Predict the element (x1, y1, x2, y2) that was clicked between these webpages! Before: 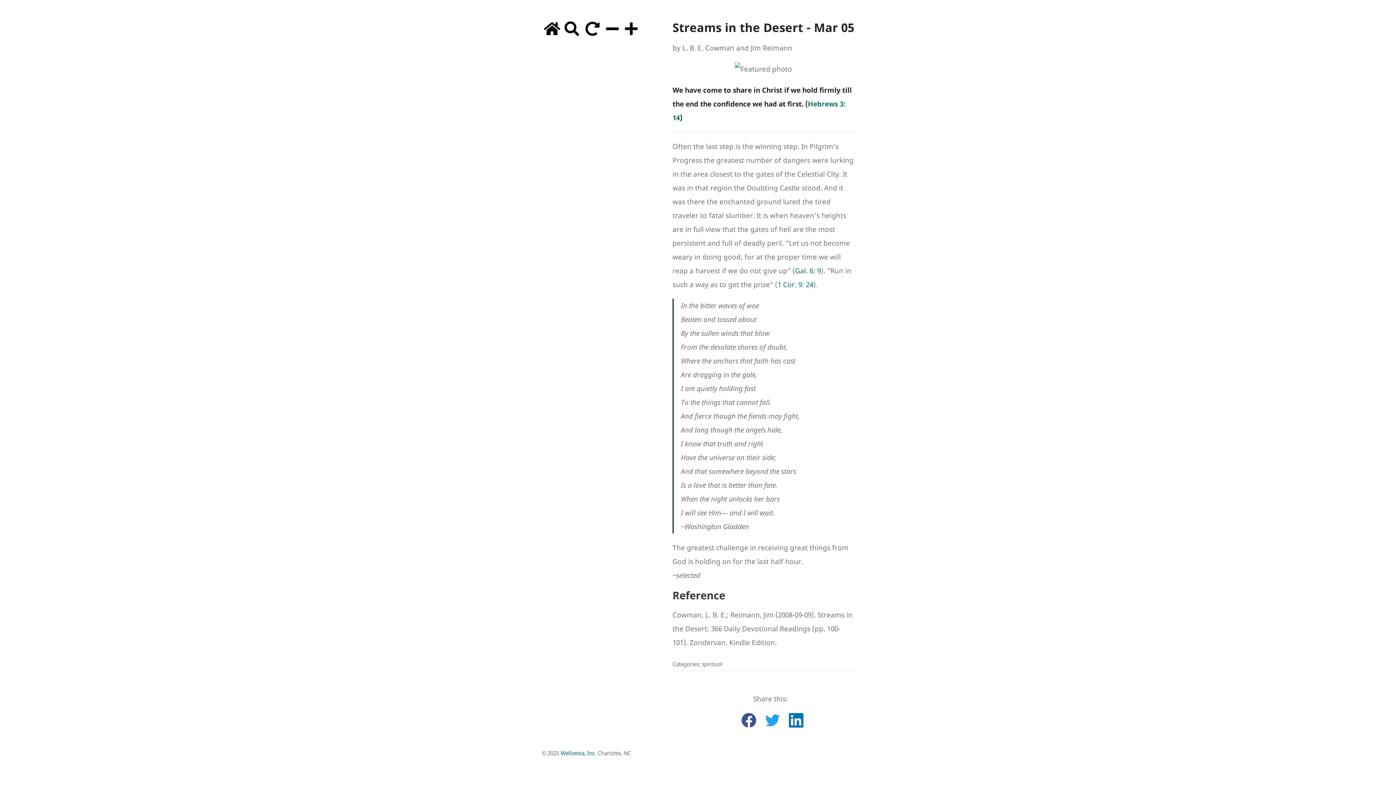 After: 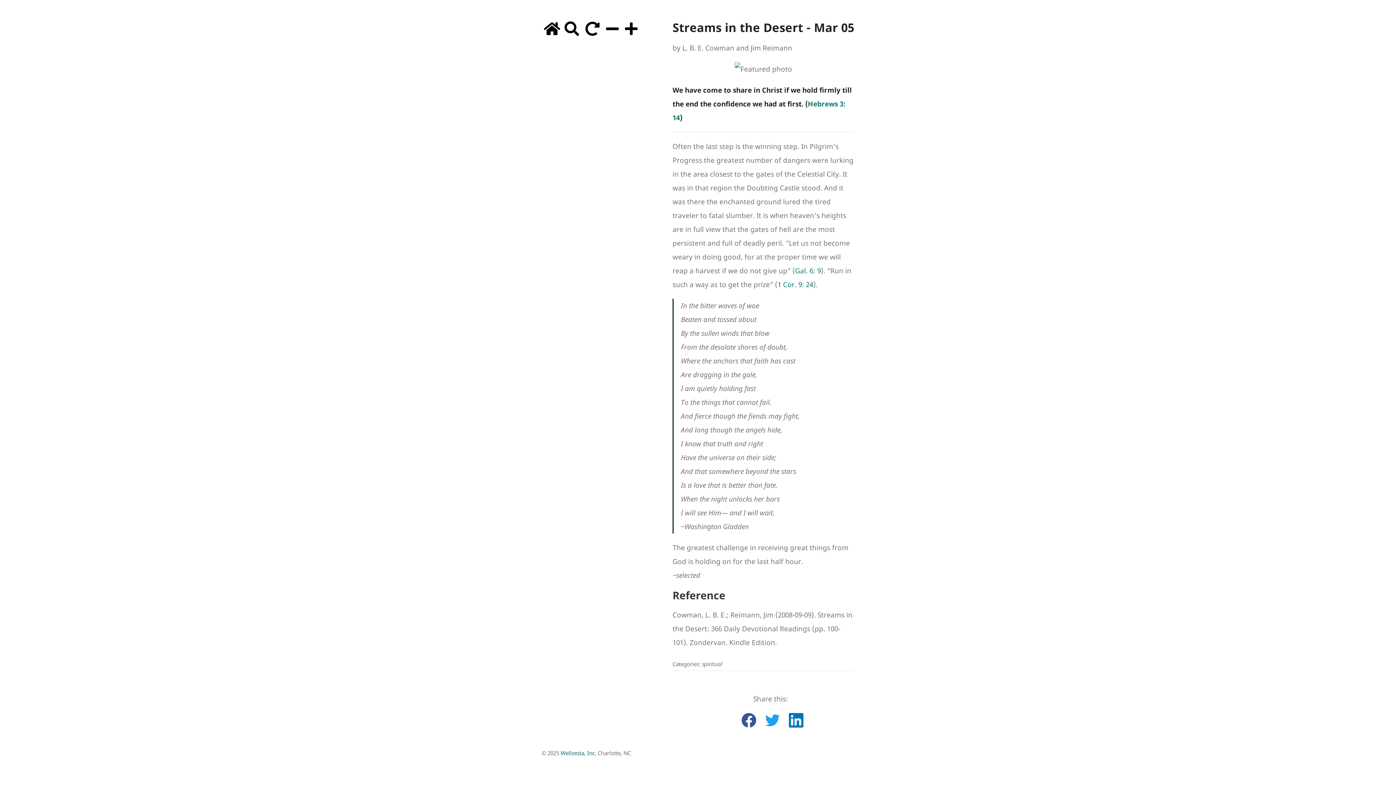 Action: bbox: (583, 21, 602, 36)